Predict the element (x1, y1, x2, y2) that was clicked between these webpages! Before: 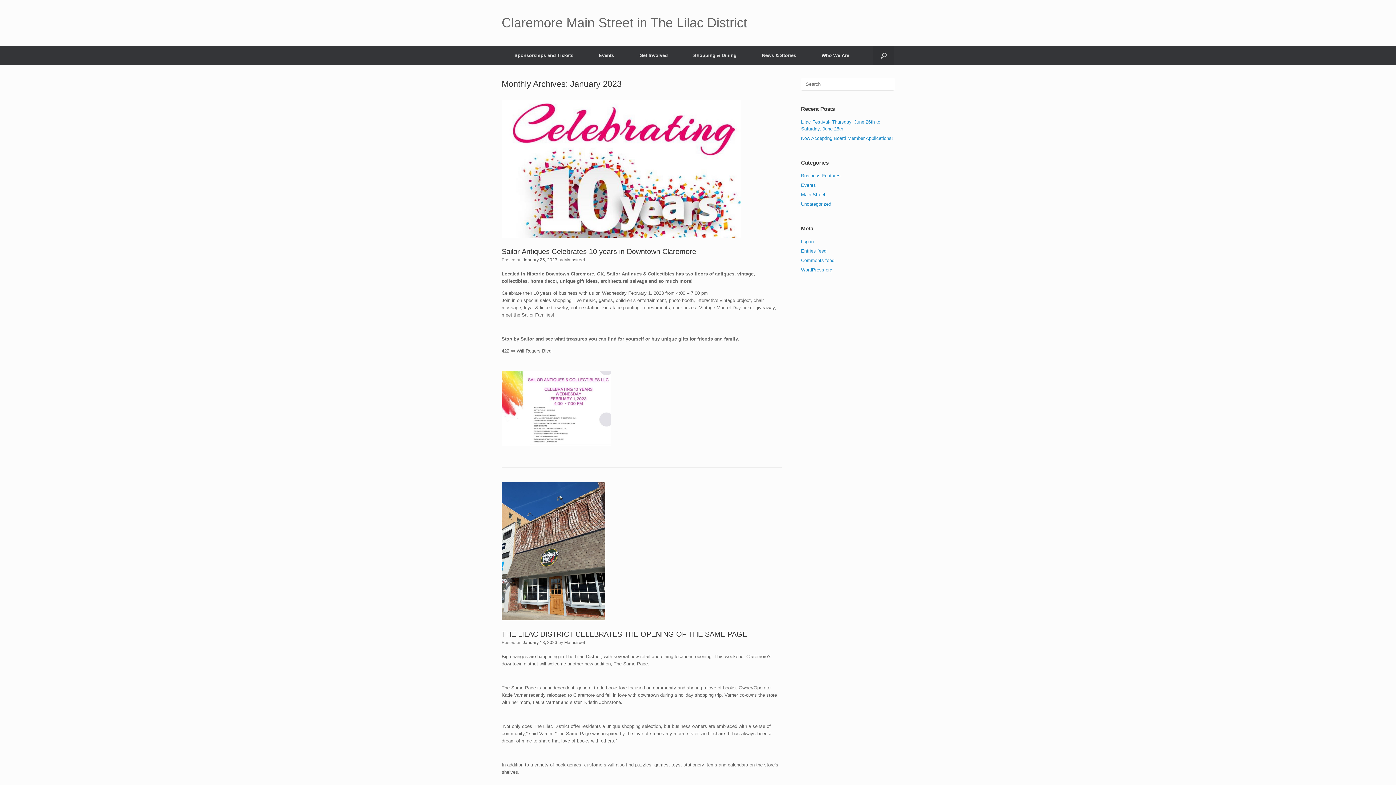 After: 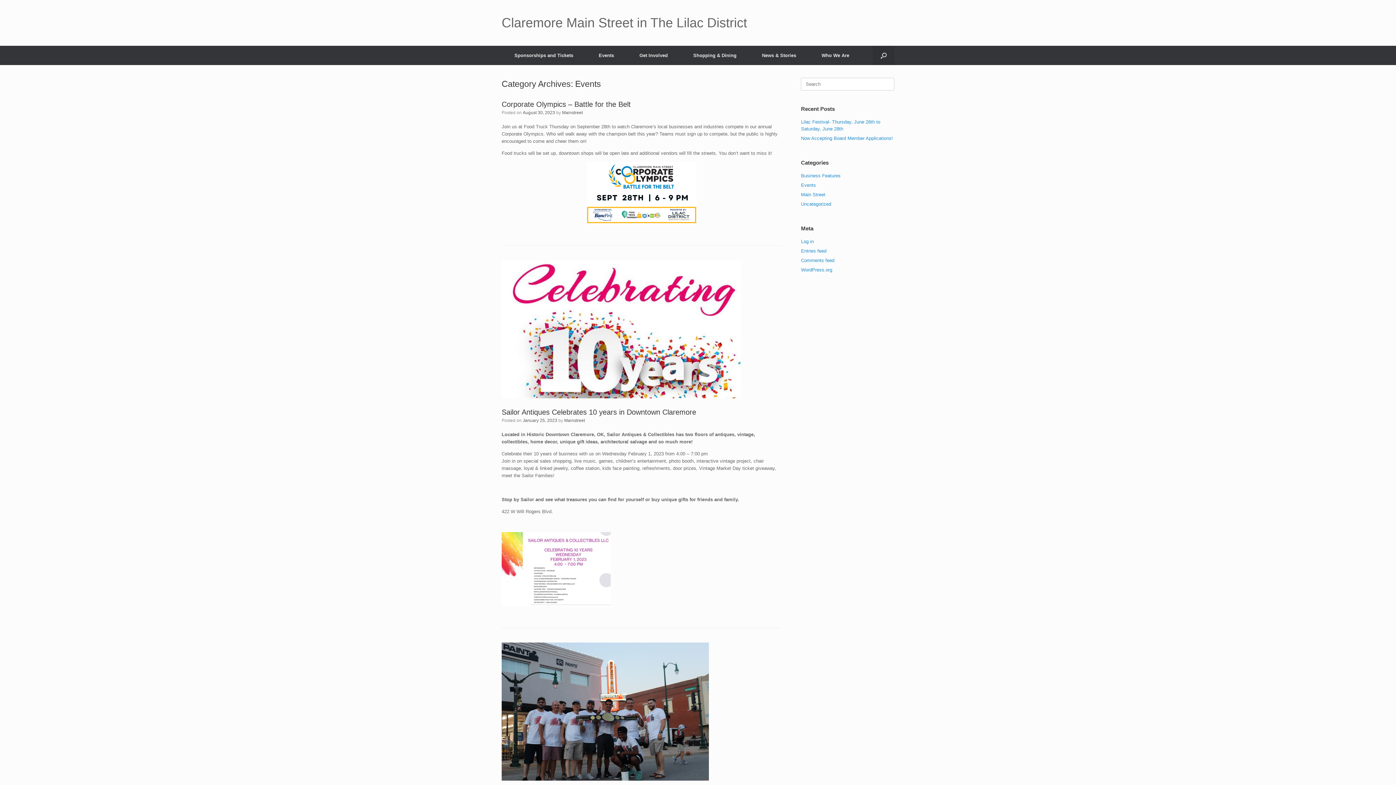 Action: bbox: (801, 182, 816, 188) label: Events